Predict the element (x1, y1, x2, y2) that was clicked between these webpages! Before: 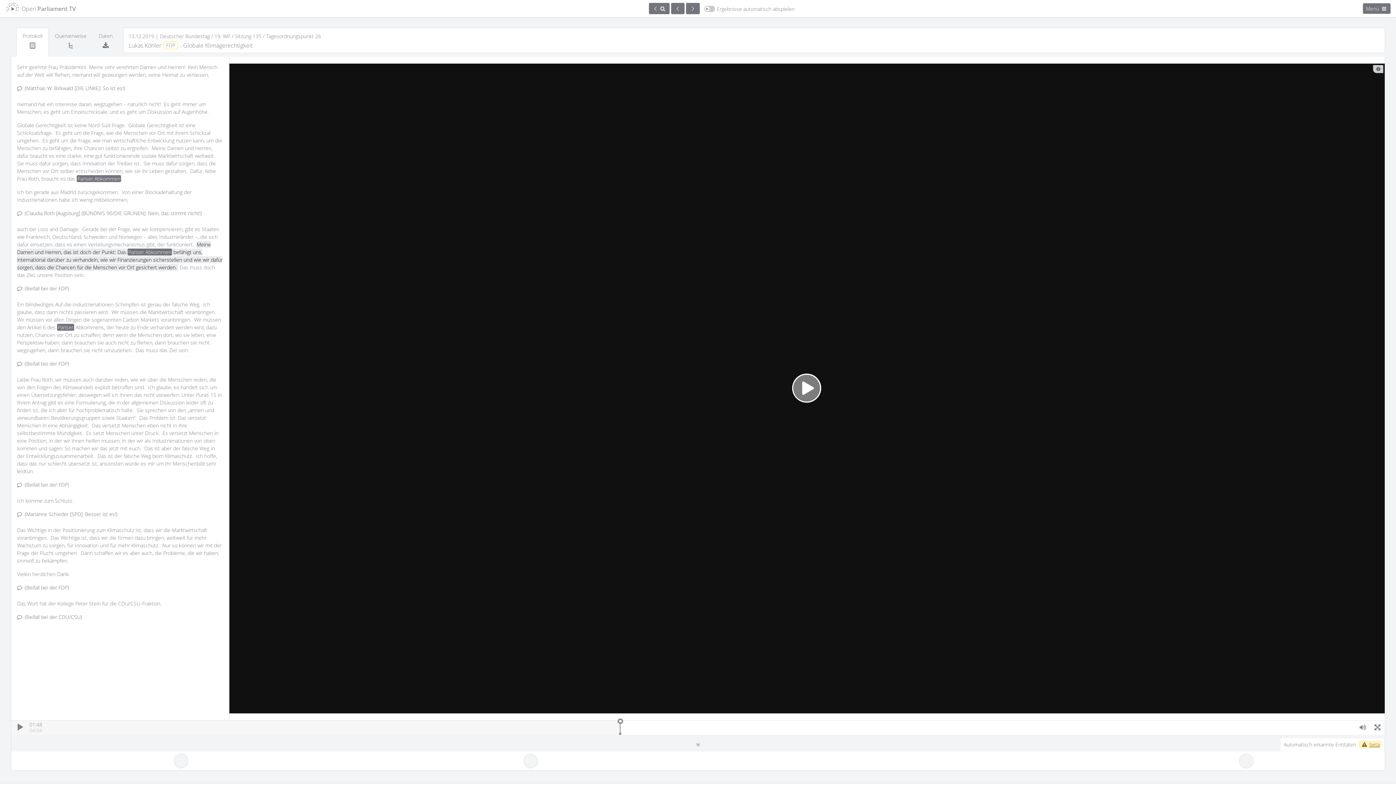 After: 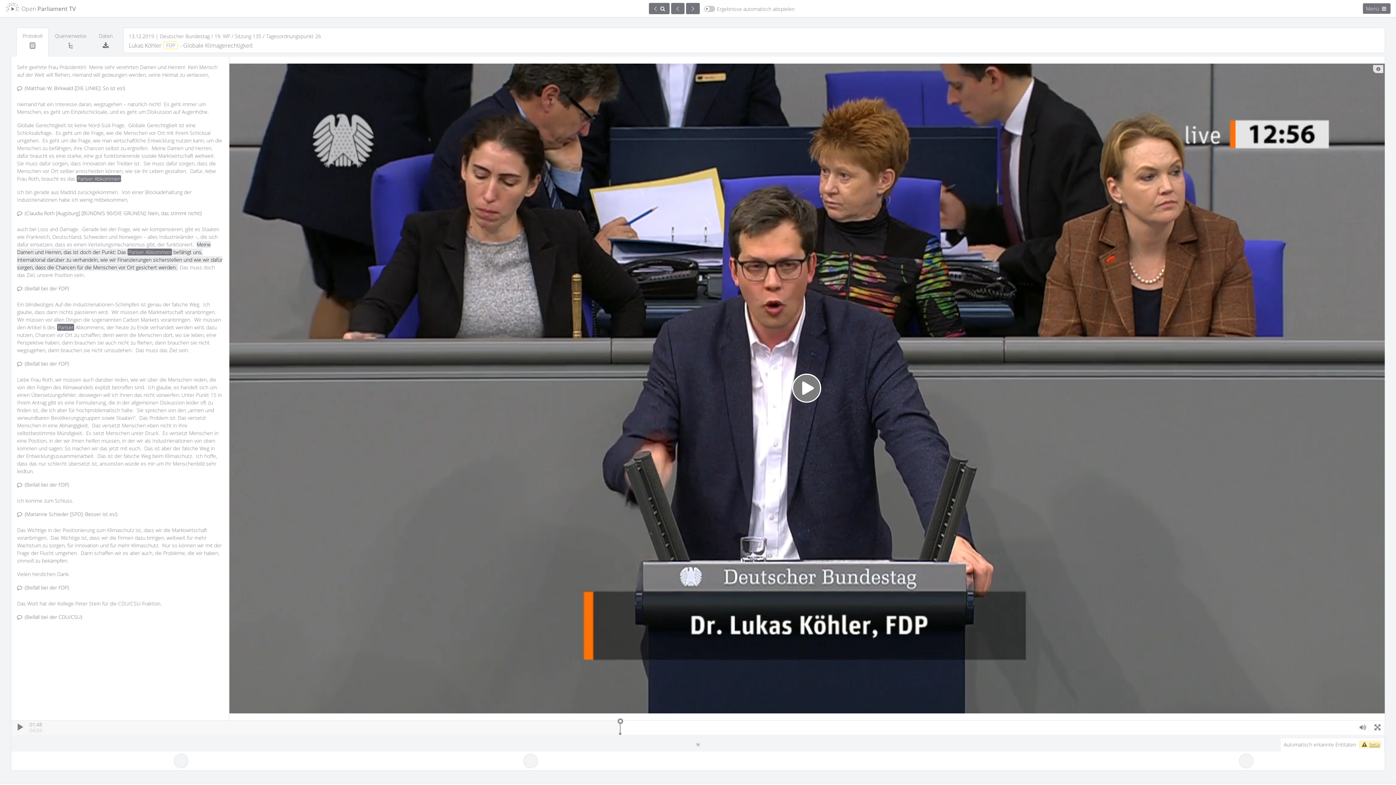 Action: bbox: (16, 27, 48, 56) label: Protokoll